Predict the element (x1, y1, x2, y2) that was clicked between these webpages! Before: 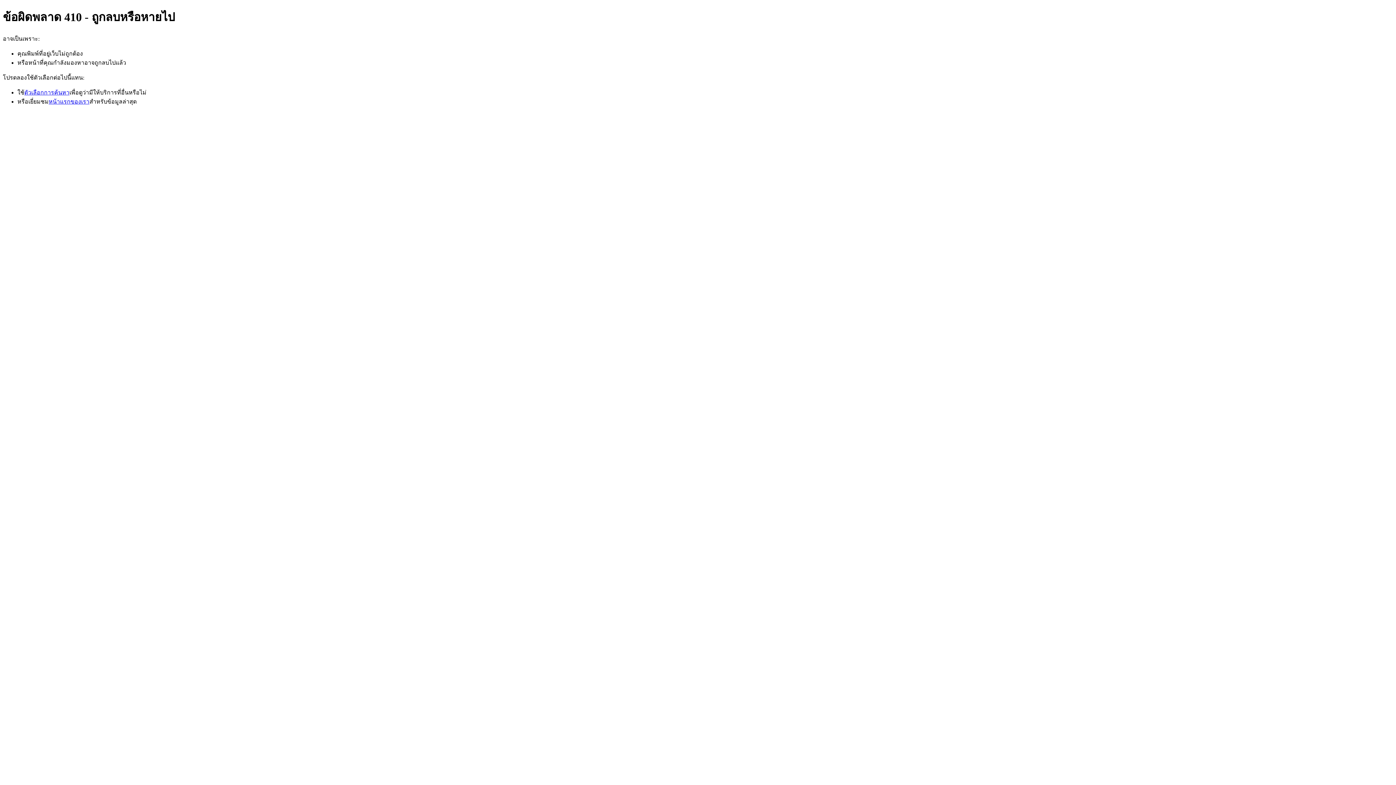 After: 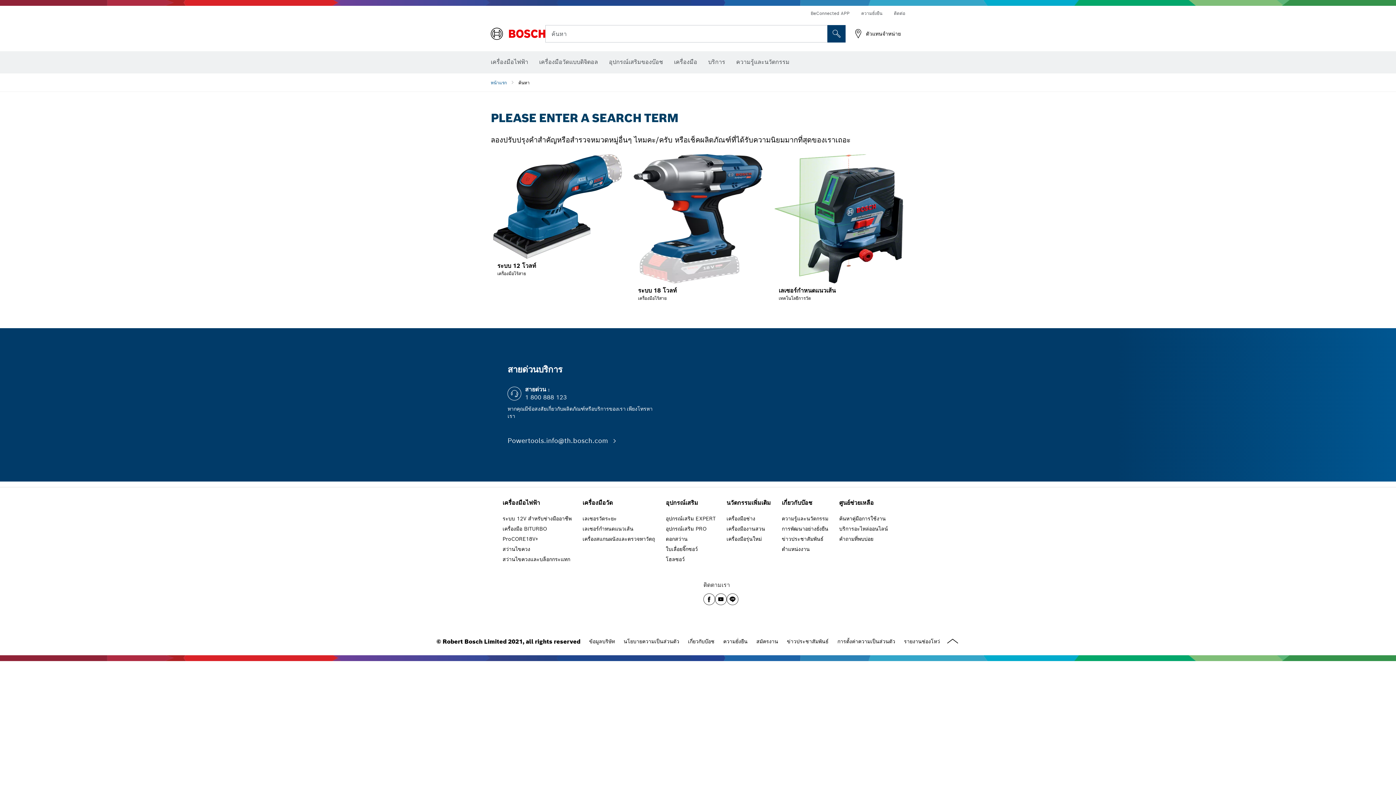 Action: bbox: (24, 89, 69, 95) label: ตัวเลือกการค้นหา